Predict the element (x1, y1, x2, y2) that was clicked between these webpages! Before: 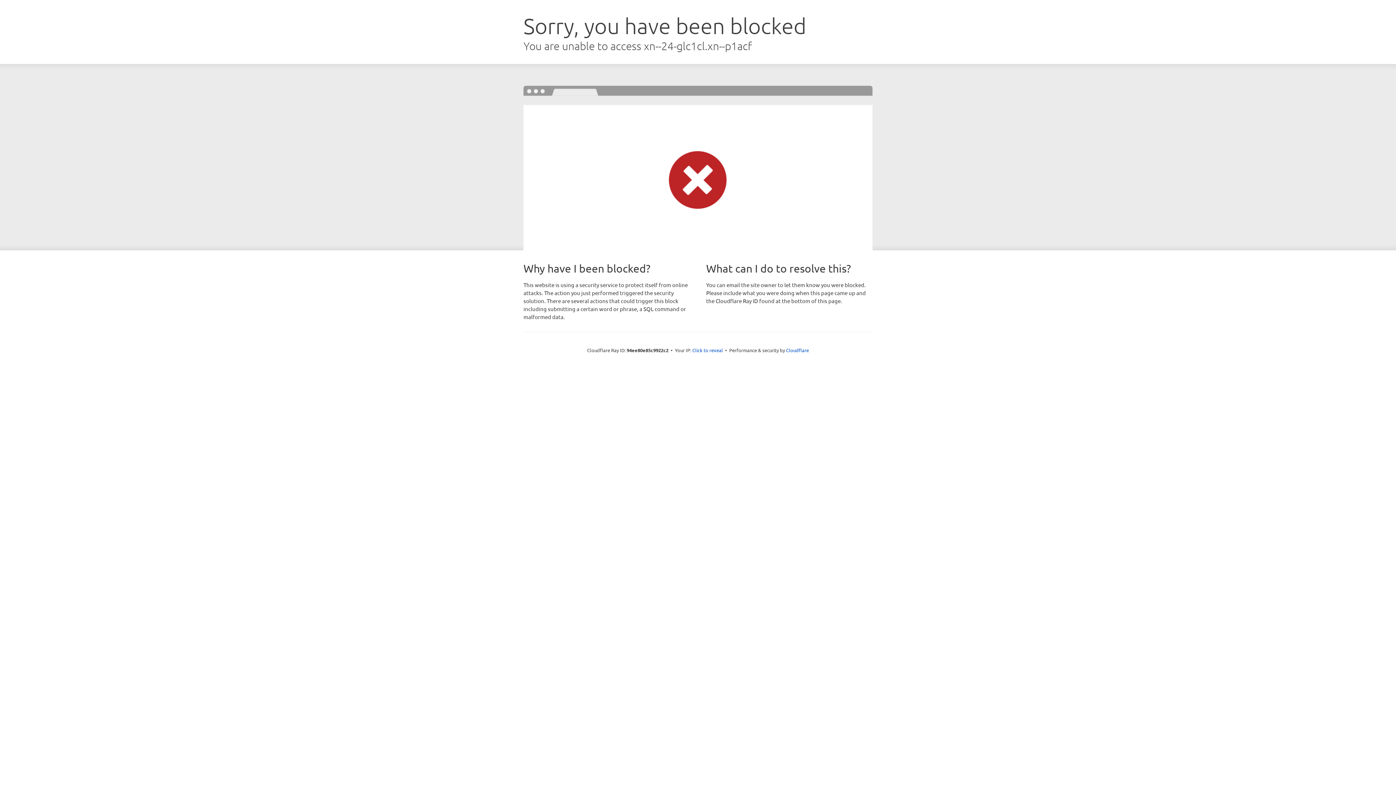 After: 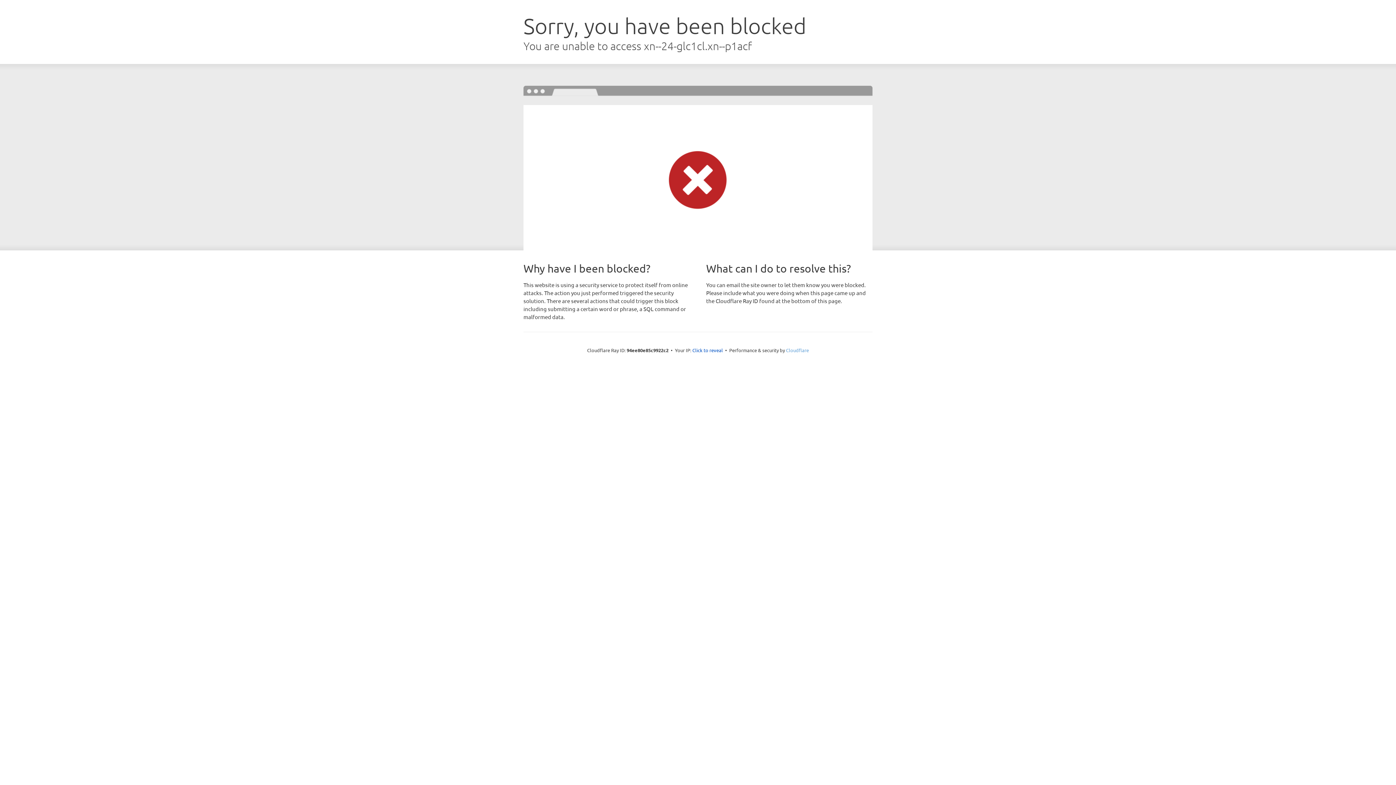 Action: bbox: (786, 347, 809, 353) label: Cloudflare